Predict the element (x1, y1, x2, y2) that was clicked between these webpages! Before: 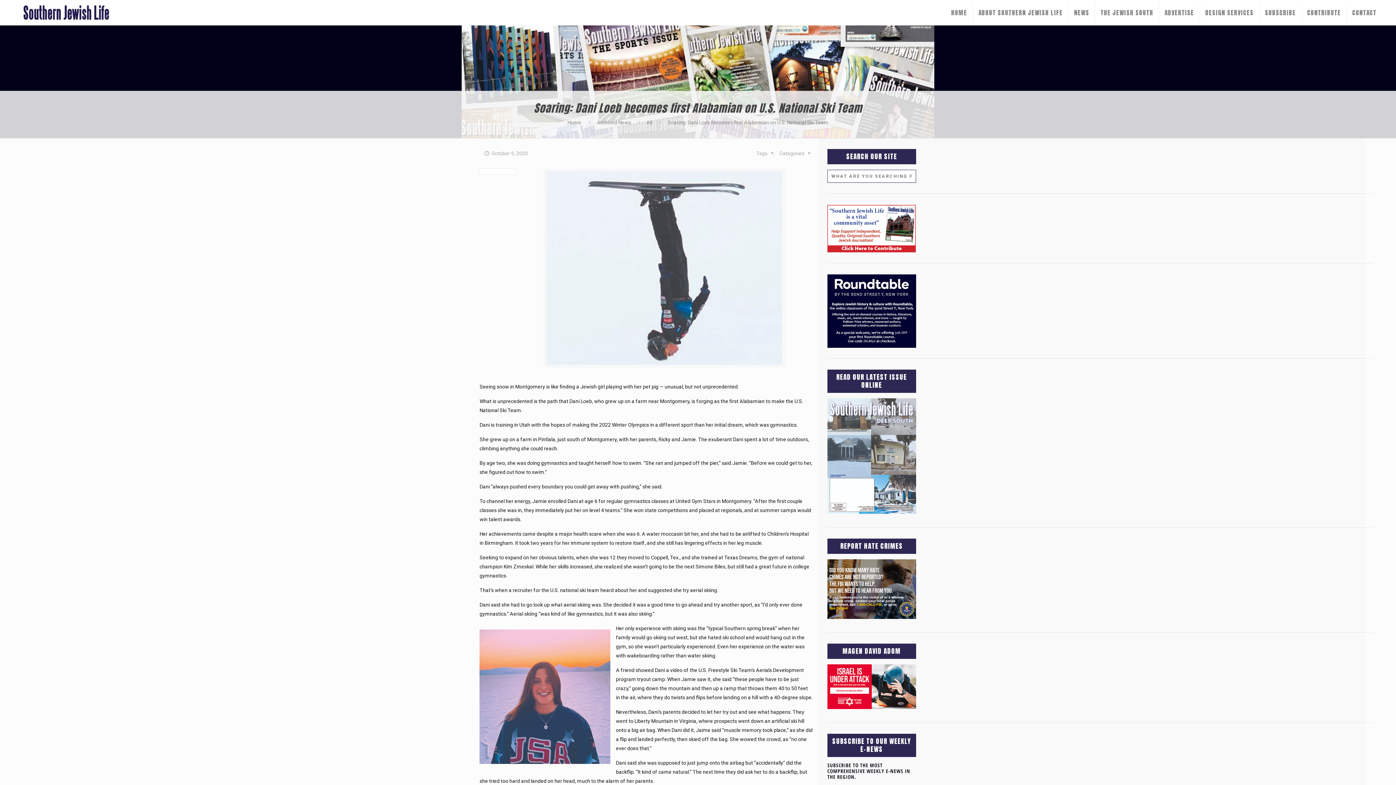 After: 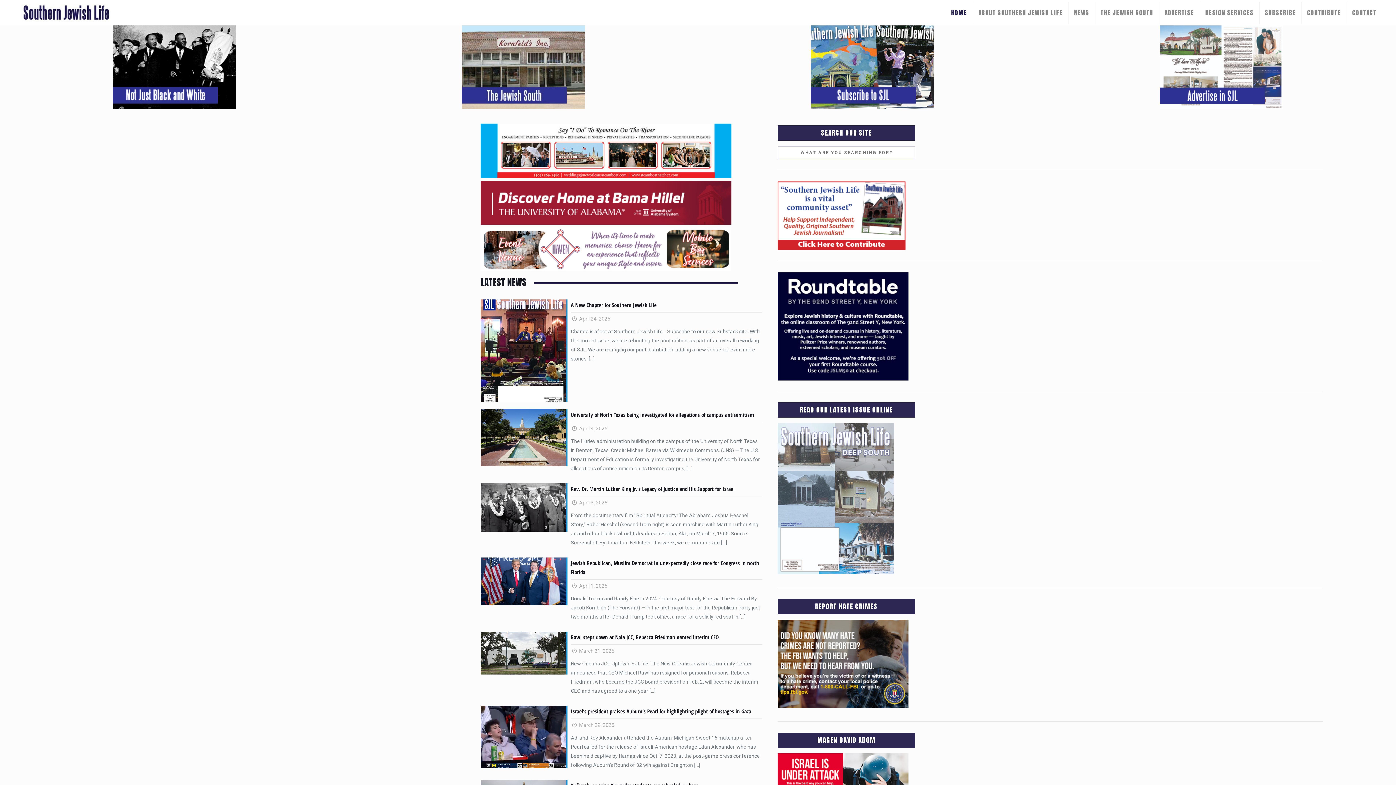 Action: bbox: (567, 119, 581, 125) label: Home